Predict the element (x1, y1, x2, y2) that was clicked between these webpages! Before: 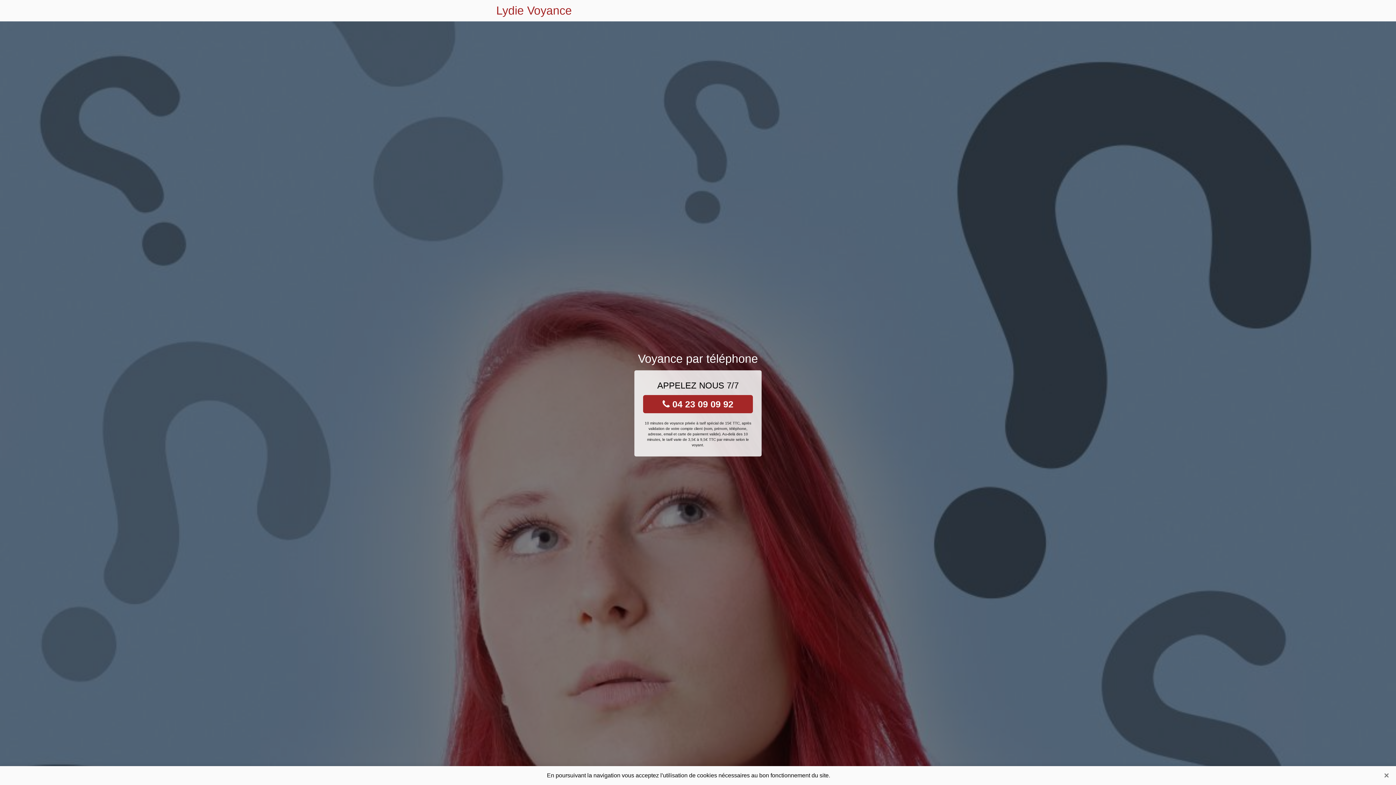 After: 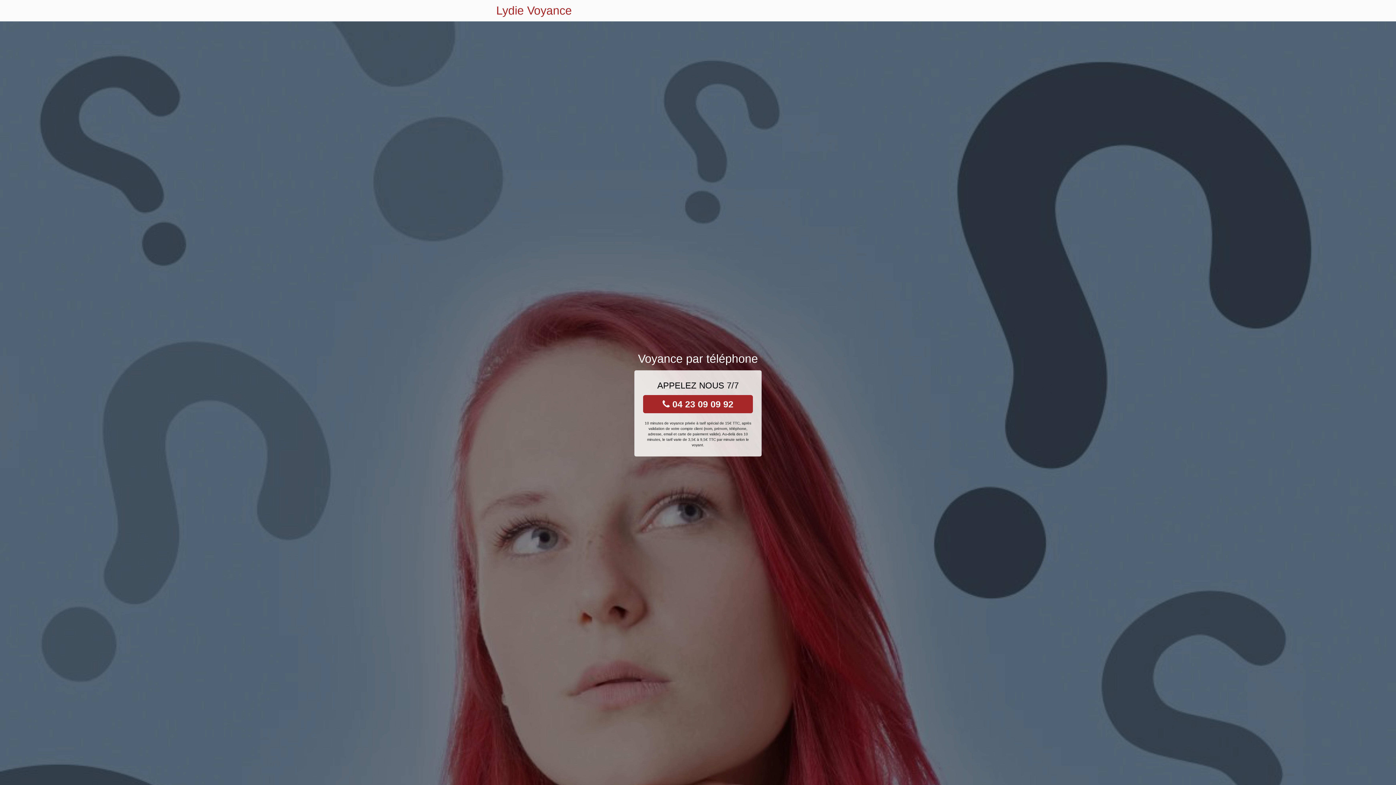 Action: bbox: (1381, 770, 1392, 781) label: Close